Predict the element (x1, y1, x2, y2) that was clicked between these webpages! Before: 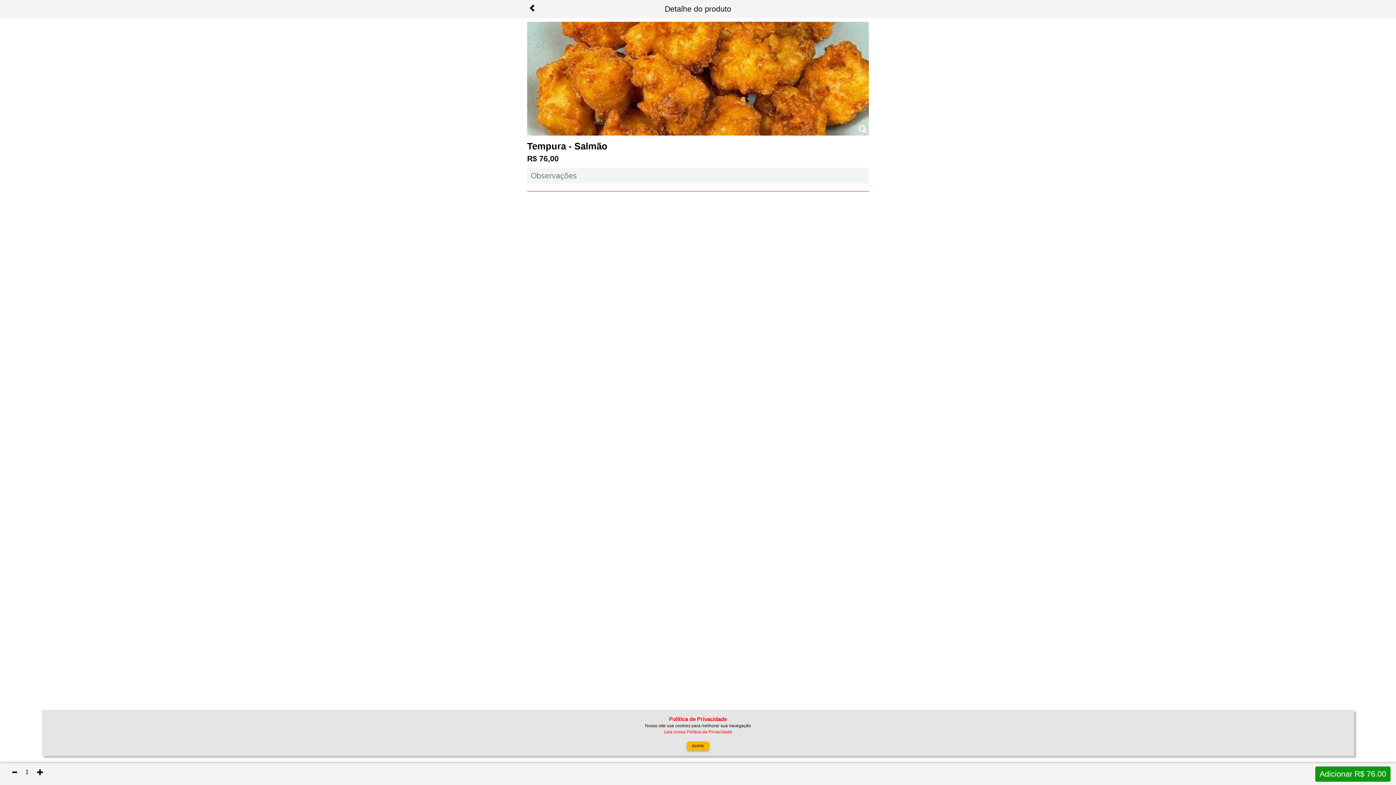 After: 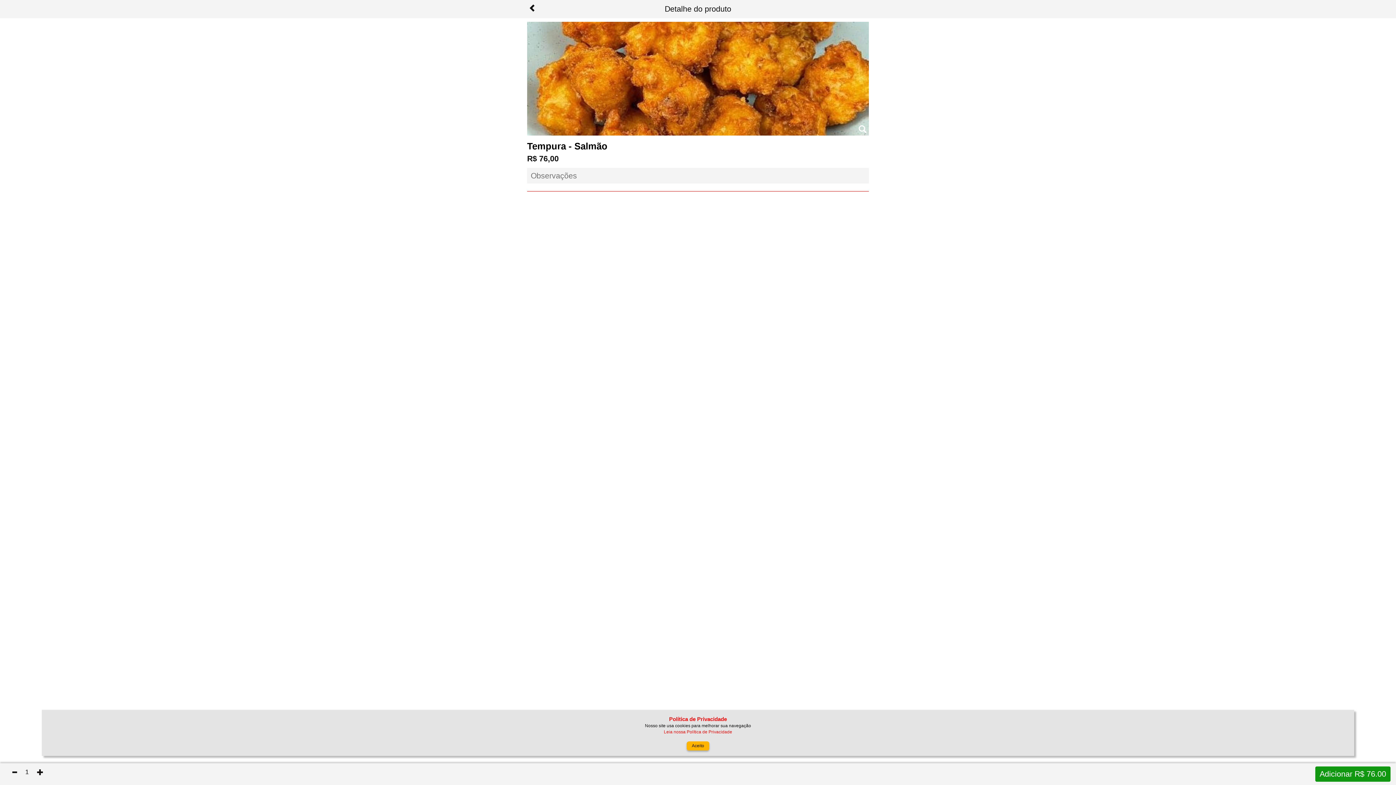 Action: bbox: (9, 766, 19, 780)